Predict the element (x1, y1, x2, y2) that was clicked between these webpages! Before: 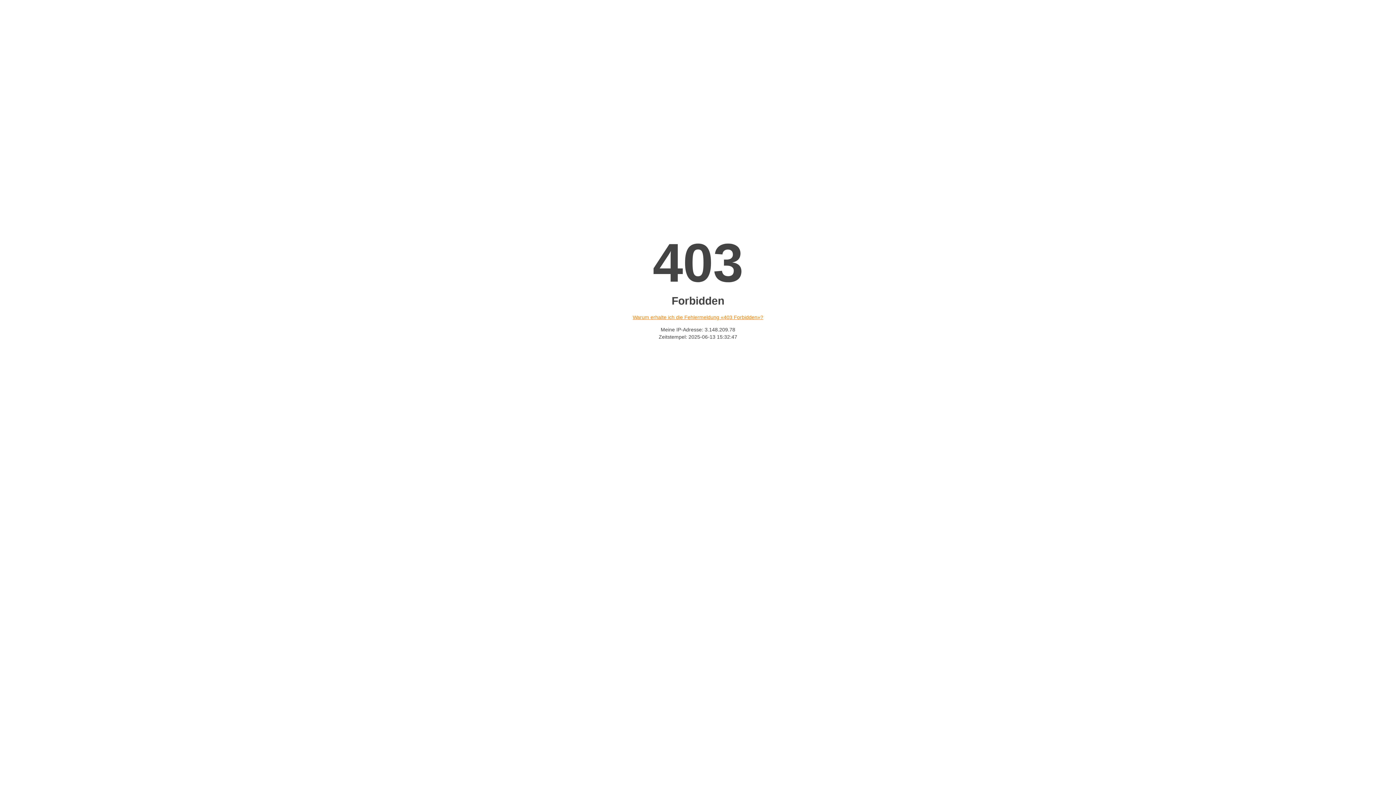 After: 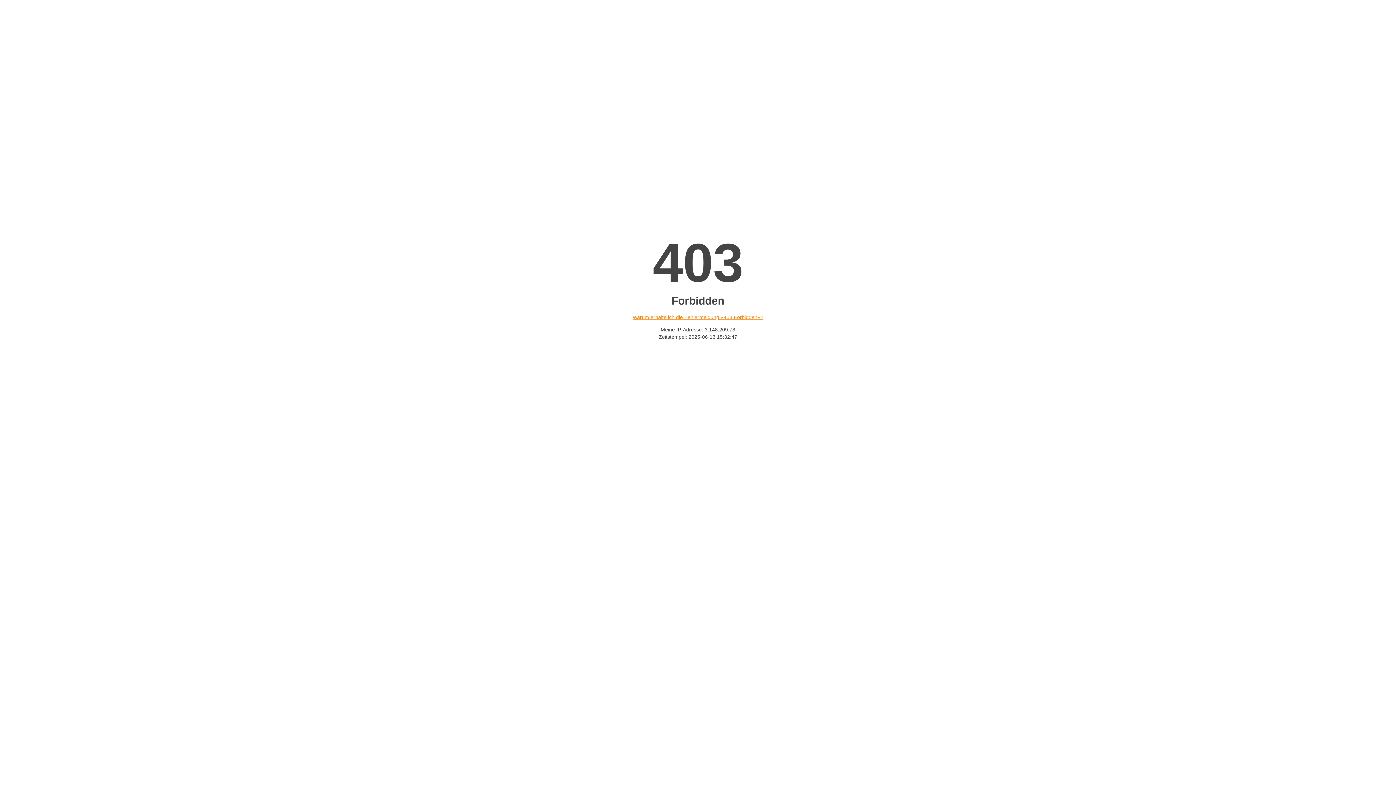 Action: label: Warum erhalte ich die Fehlermeldung «403 Forbidden»? bbox: (632, 314, 763, 320)